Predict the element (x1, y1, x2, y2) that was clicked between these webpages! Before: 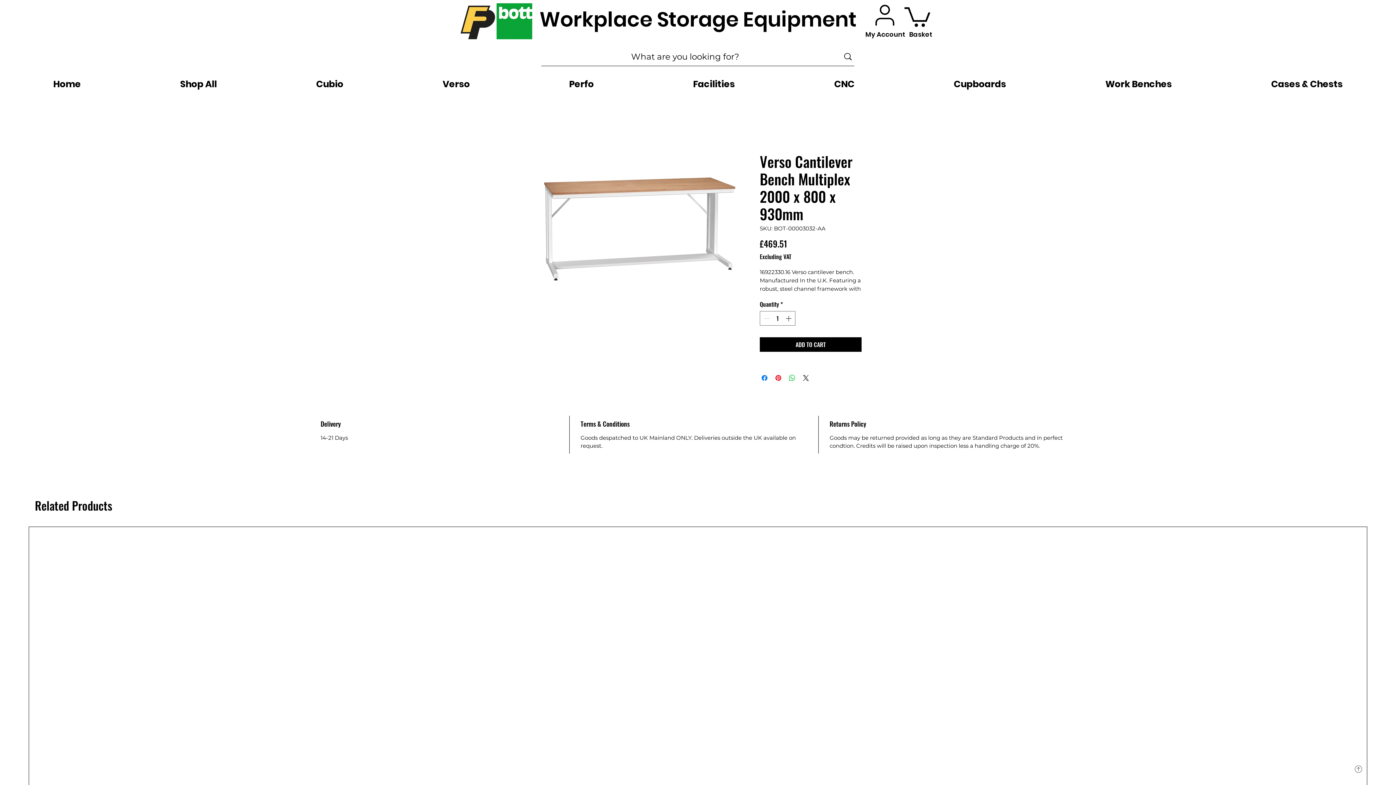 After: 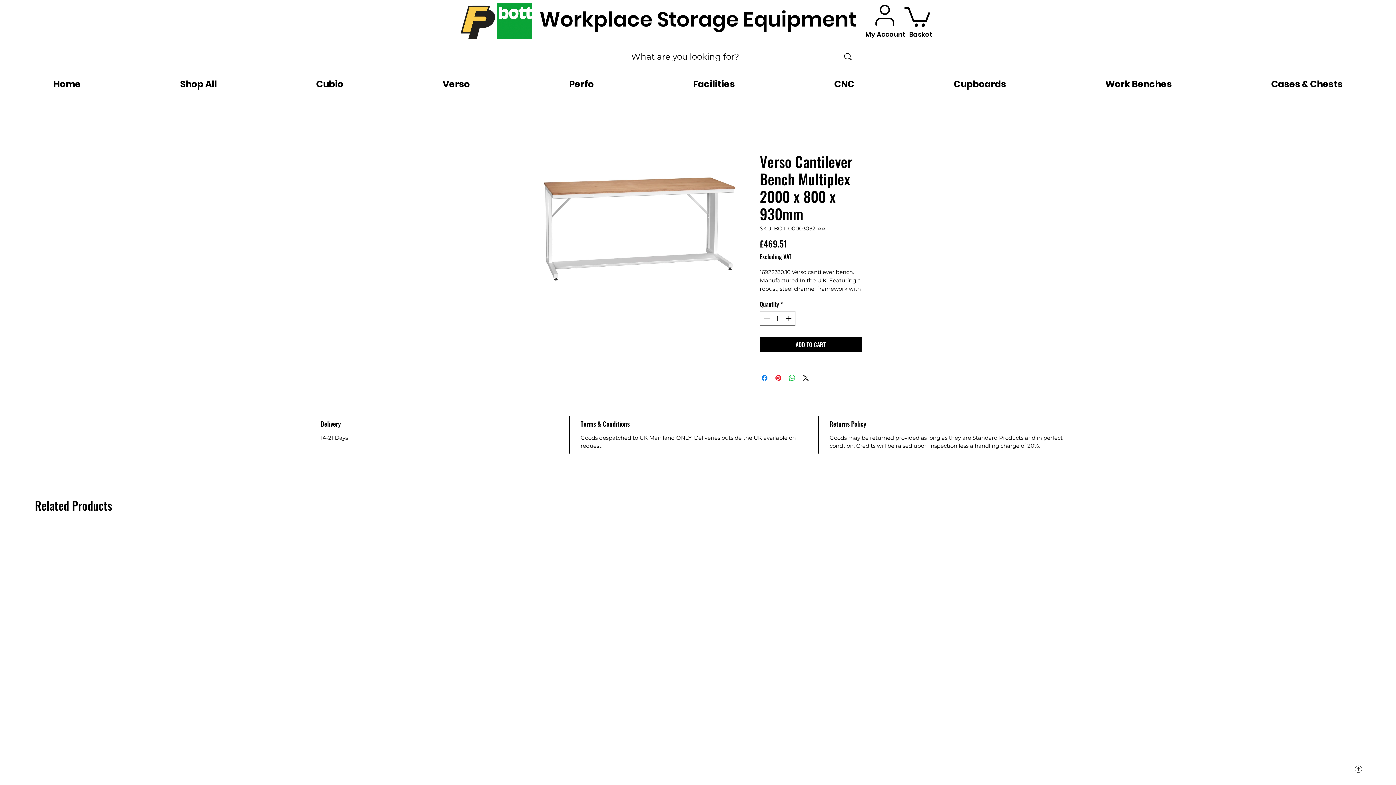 Action: label: Up bbox: (1350, 761, 1367, 778)